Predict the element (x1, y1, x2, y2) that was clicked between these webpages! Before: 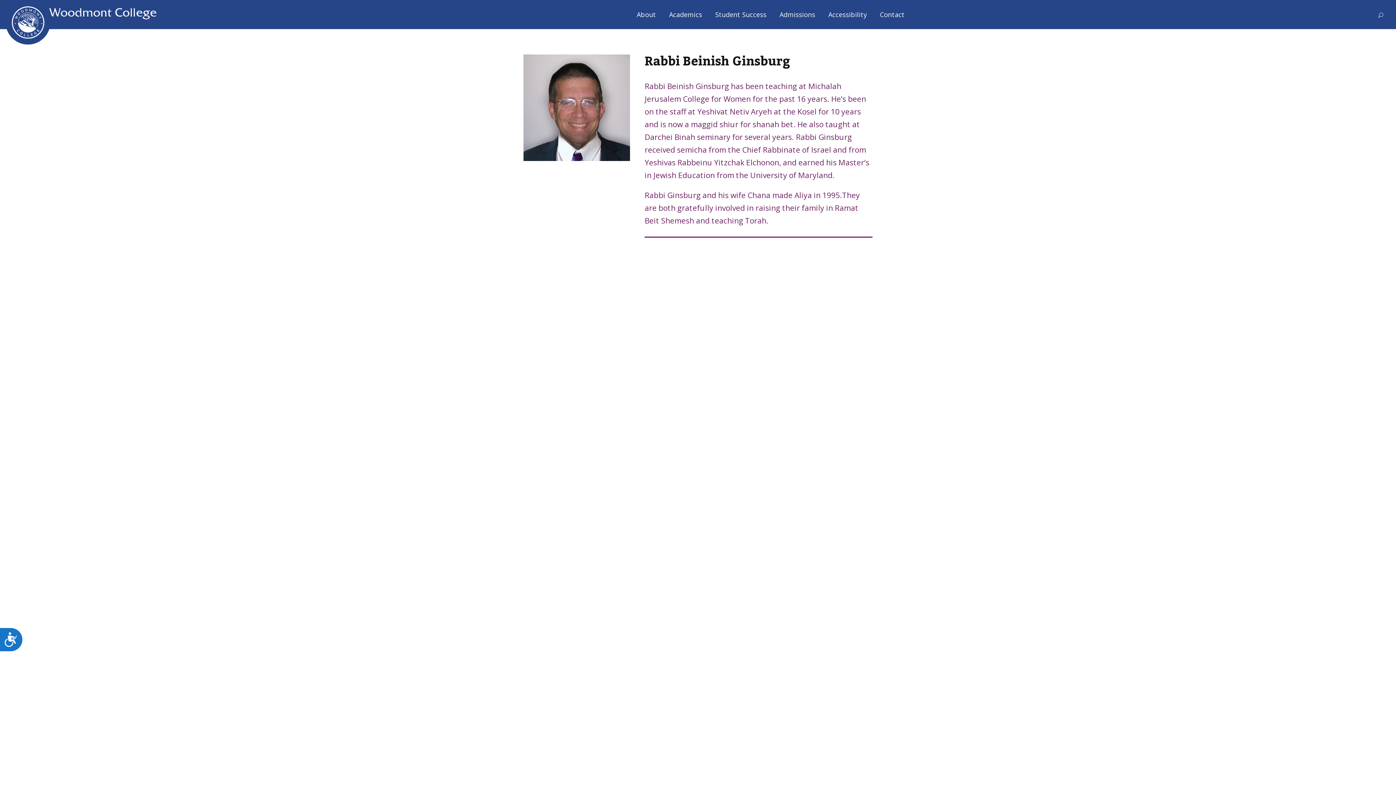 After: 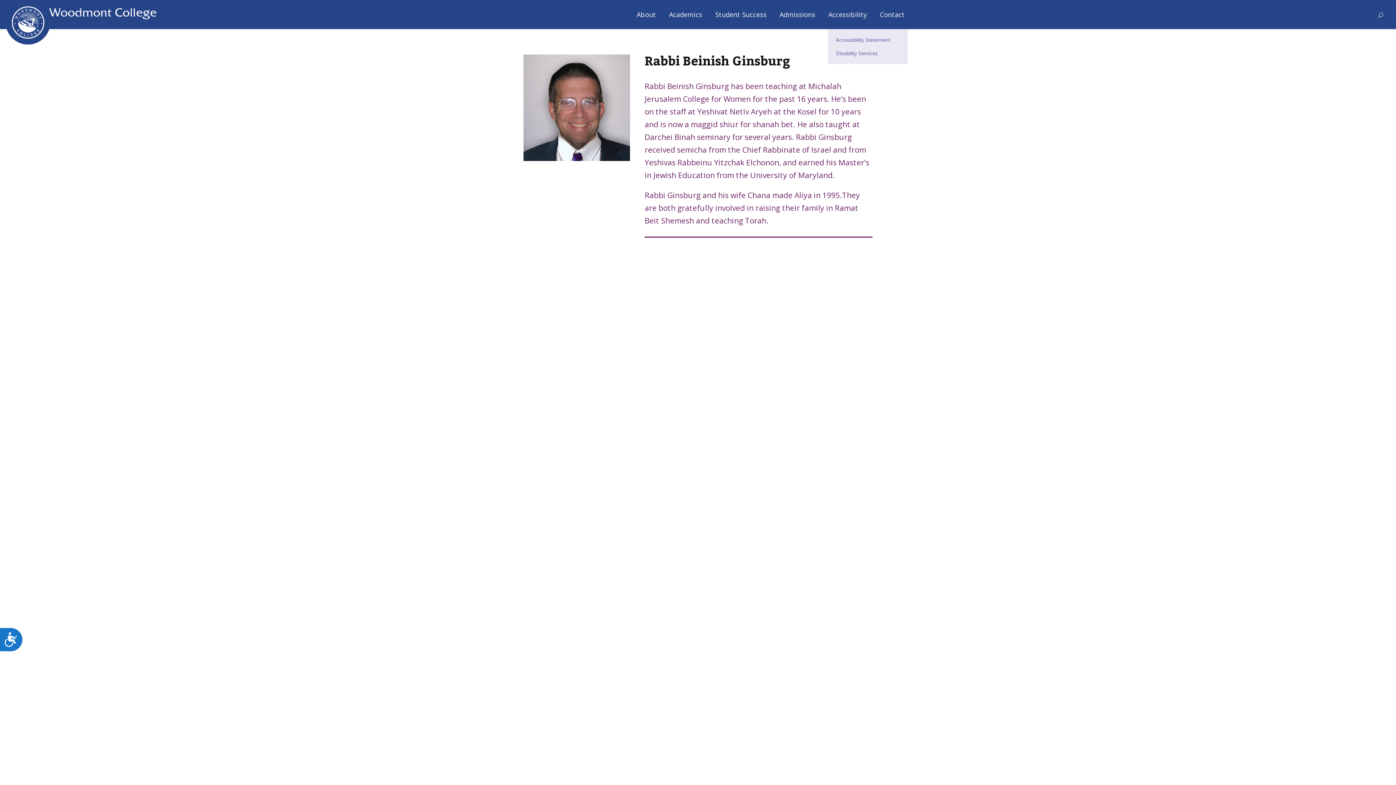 Action: bbox: (828, 9, 867, 29) label: Accessibility